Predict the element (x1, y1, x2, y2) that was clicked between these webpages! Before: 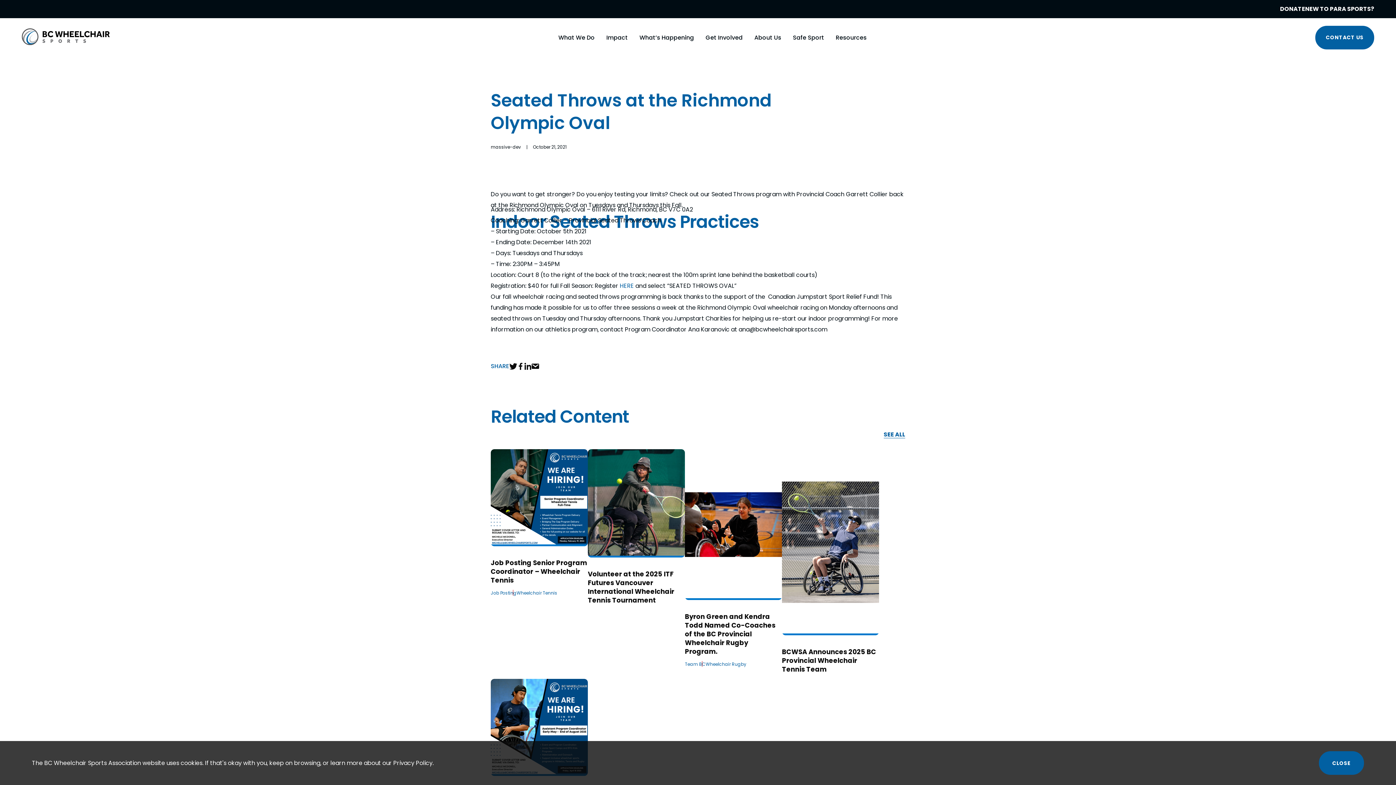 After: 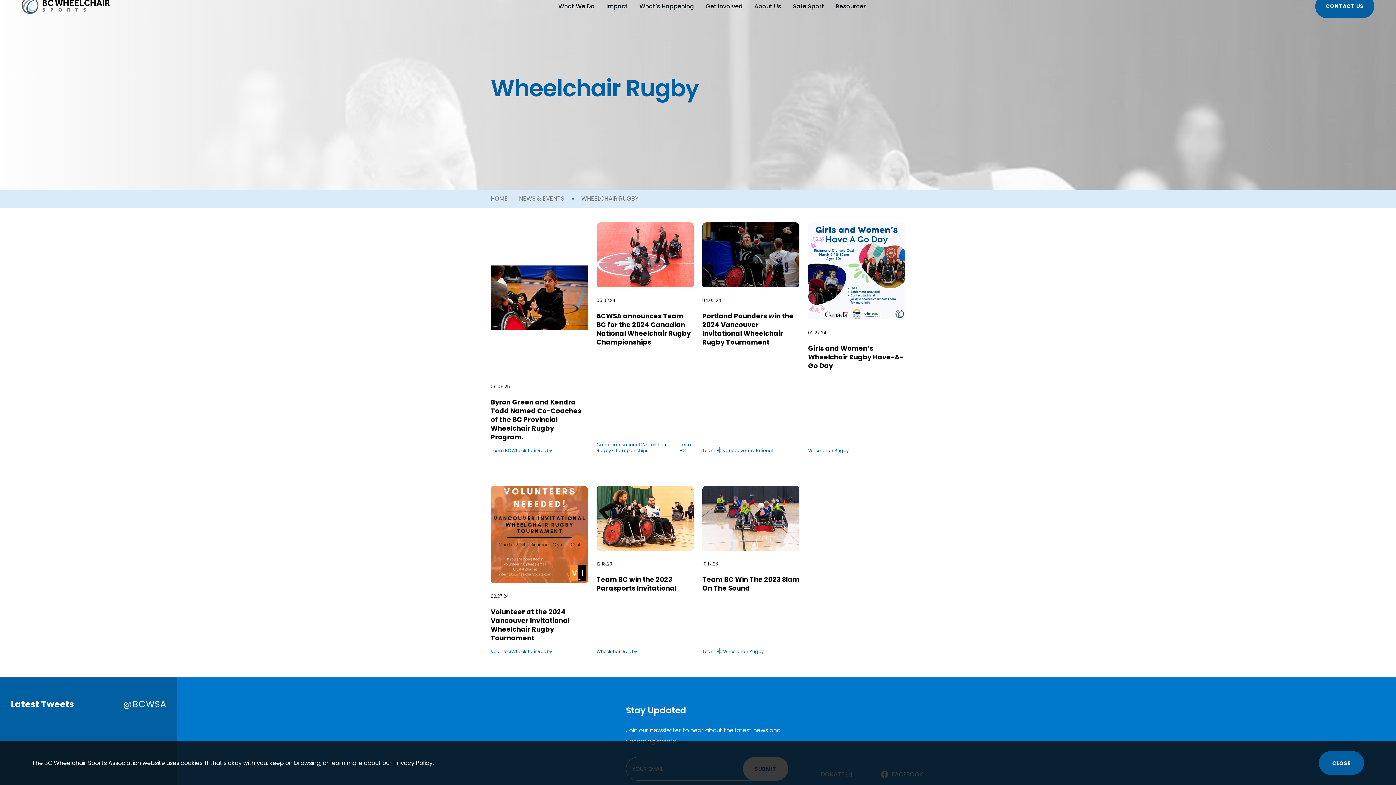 Action: label: Wheelchair Rugby bbox: (705, 661, 746, 667)